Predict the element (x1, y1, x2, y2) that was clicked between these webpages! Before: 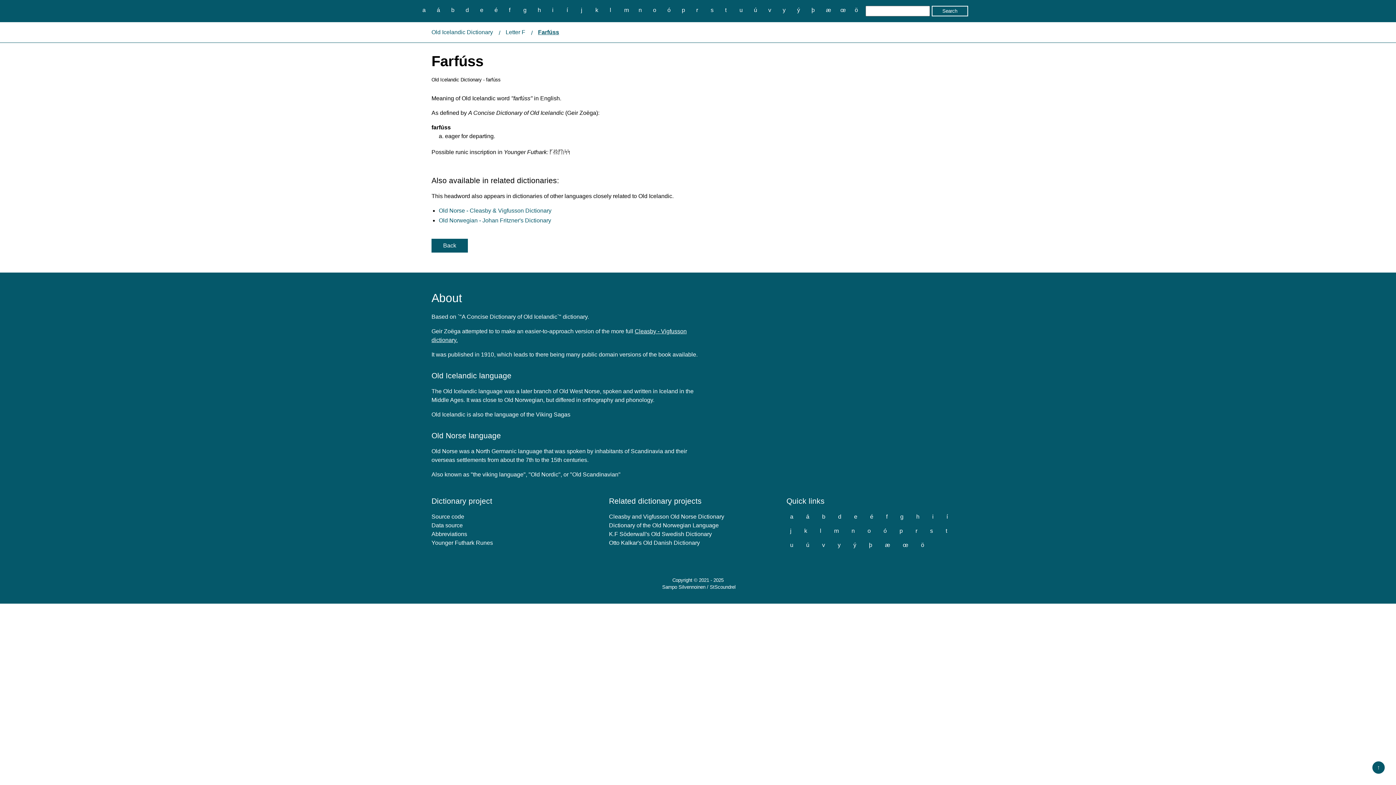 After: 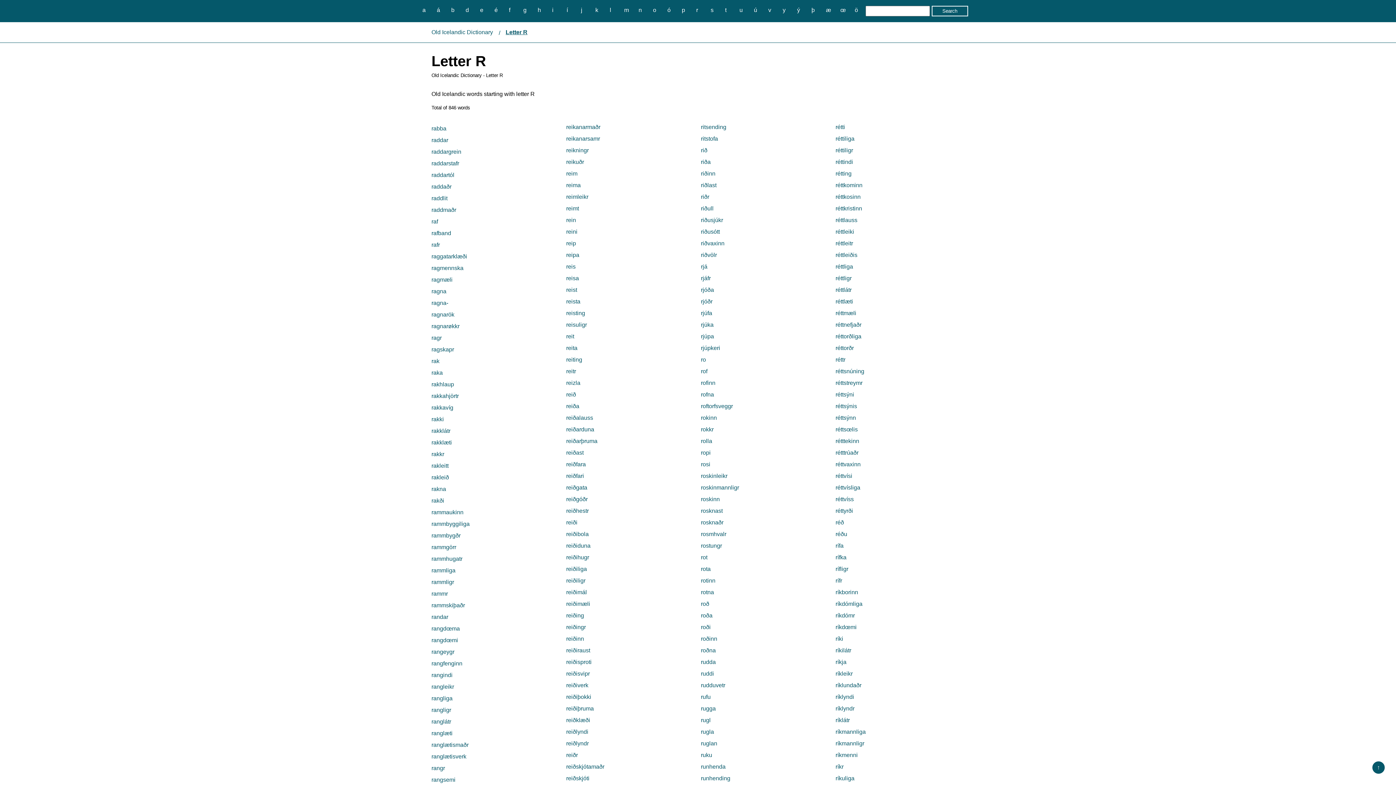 Action: bbox: (912, 526, 921, 536) label: r